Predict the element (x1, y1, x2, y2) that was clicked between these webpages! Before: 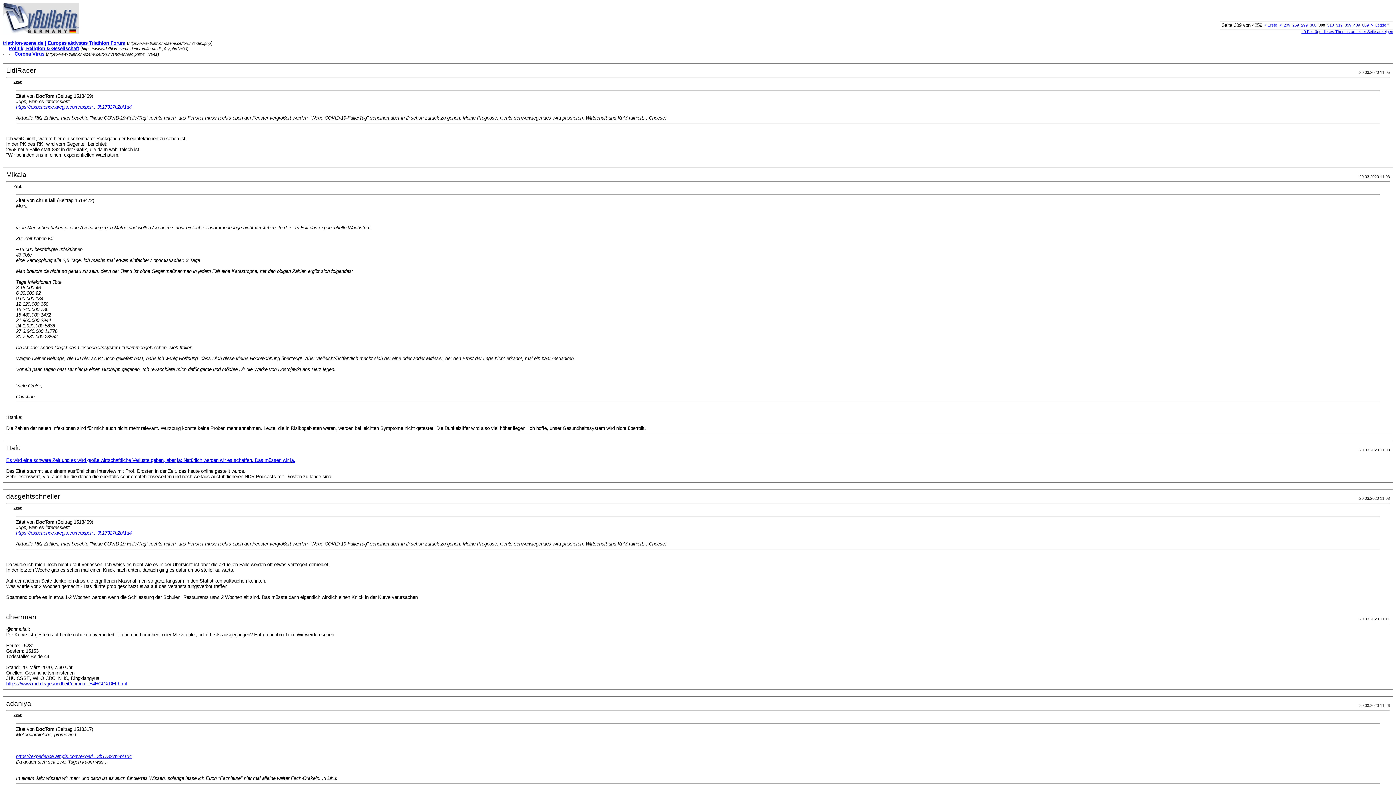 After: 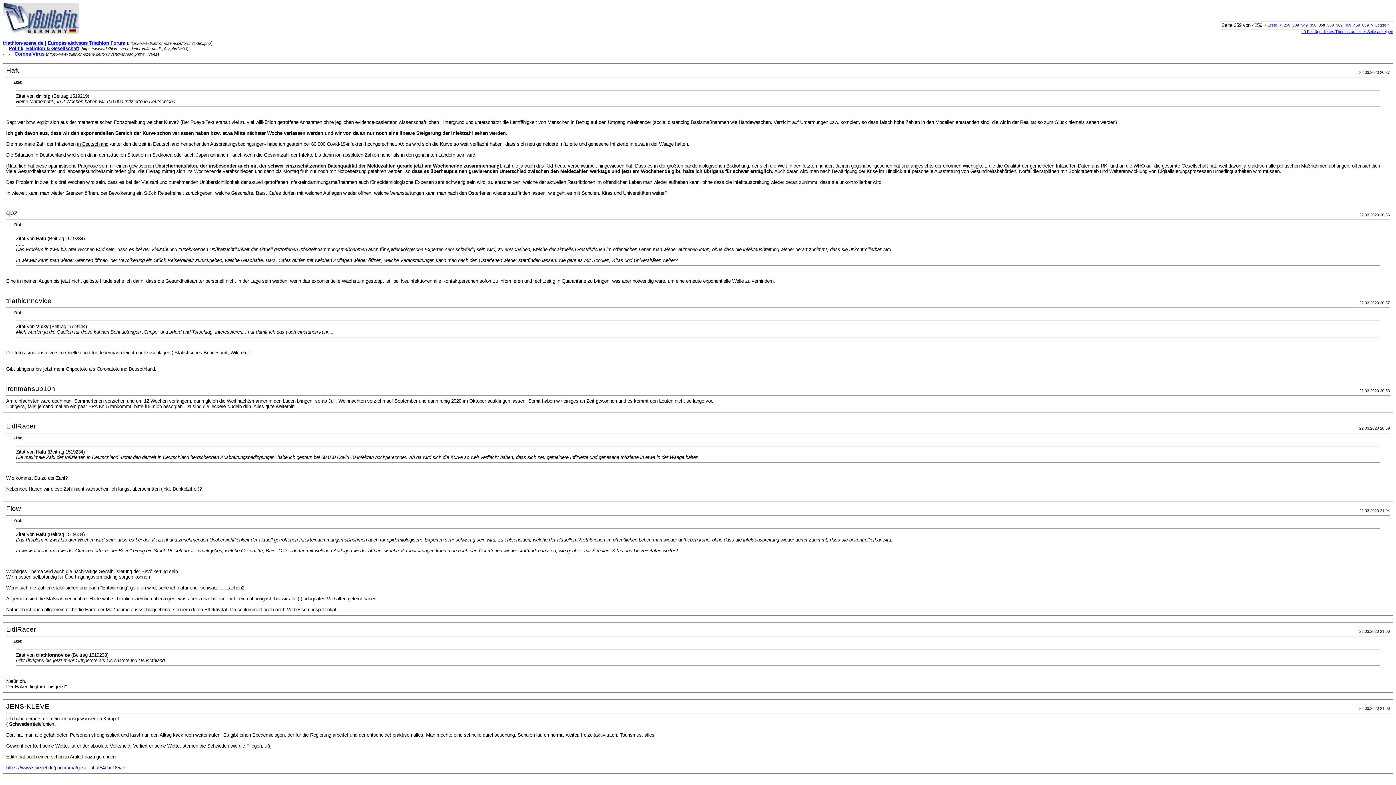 Action: bbox: (1345, 22, 1351, 27) label: 359